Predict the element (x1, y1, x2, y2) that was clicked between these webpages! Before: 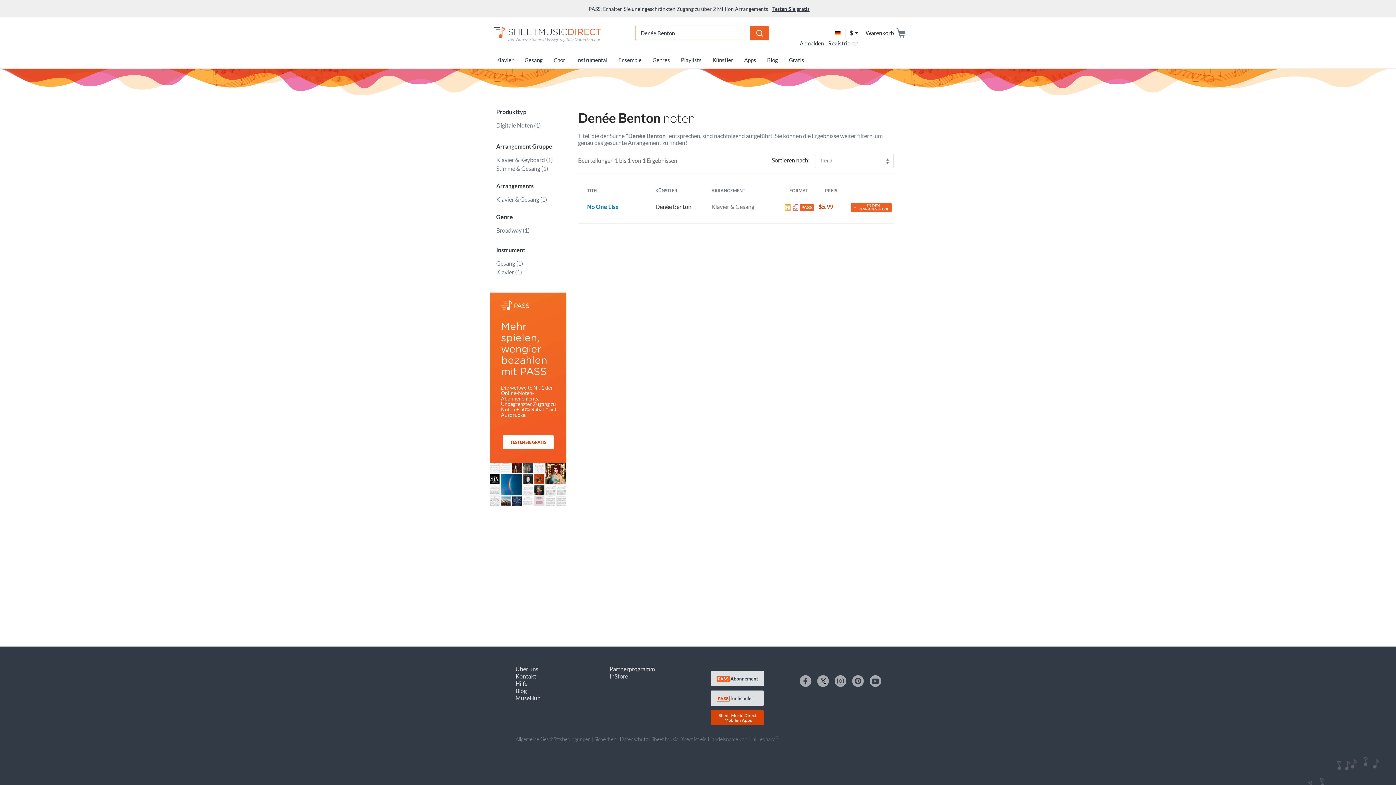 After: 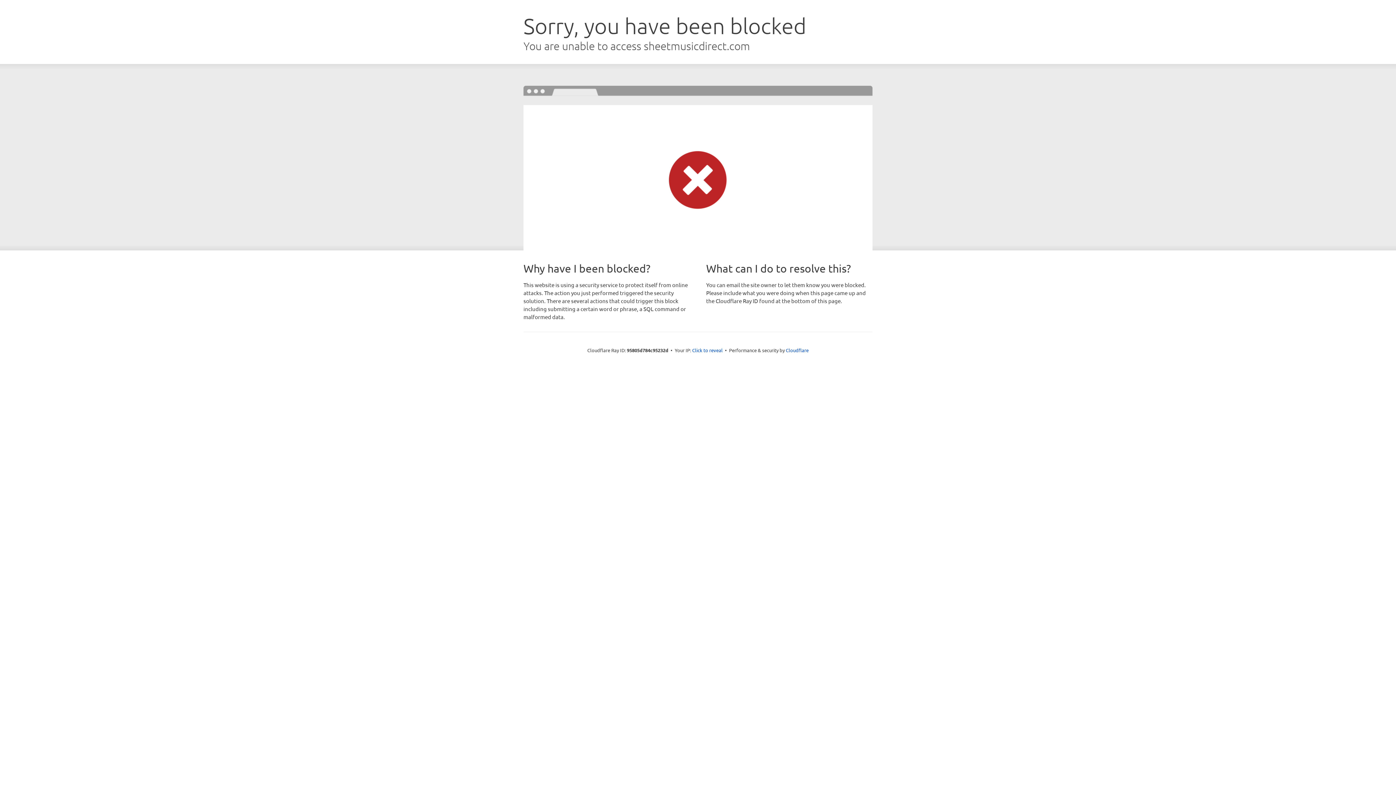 Action: bbox: (761, 54, 783, 68) label: Blog